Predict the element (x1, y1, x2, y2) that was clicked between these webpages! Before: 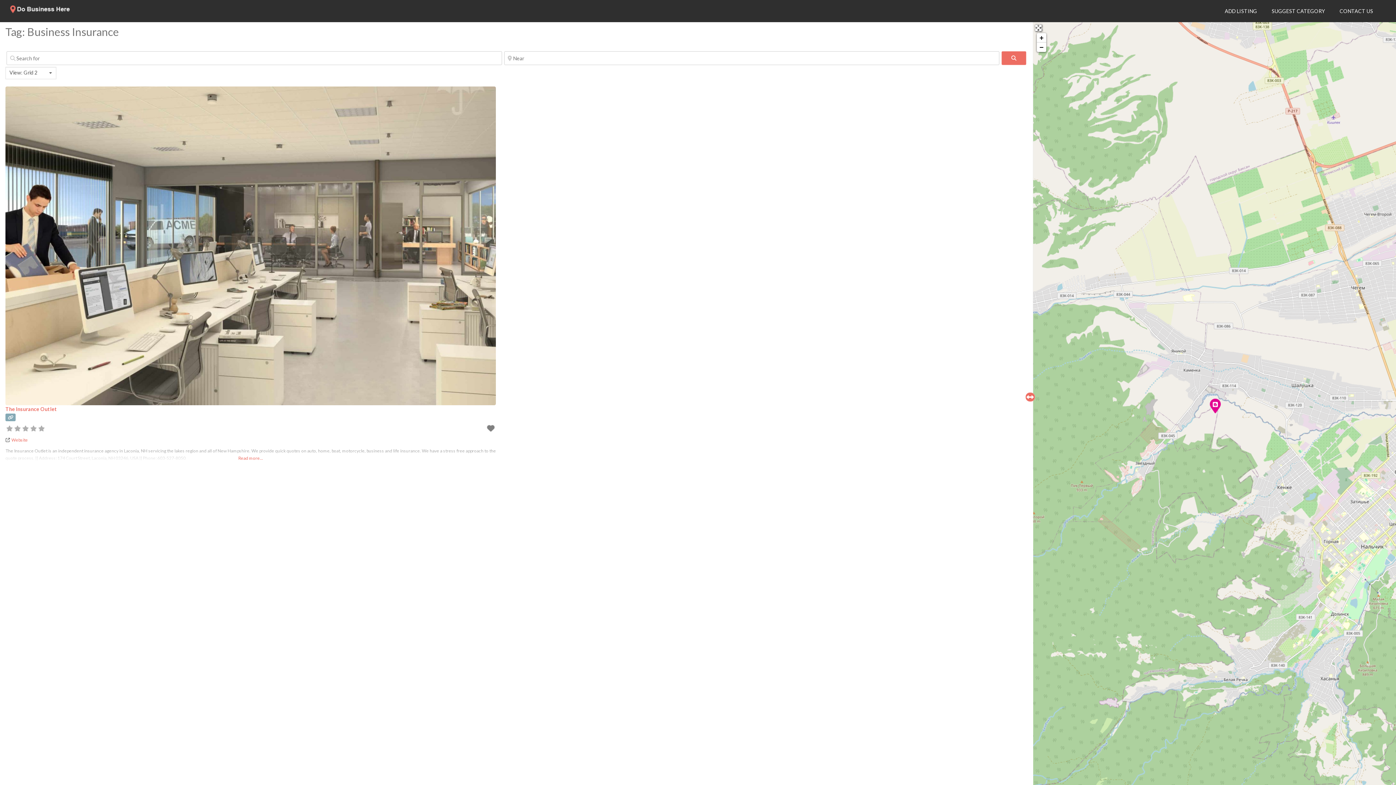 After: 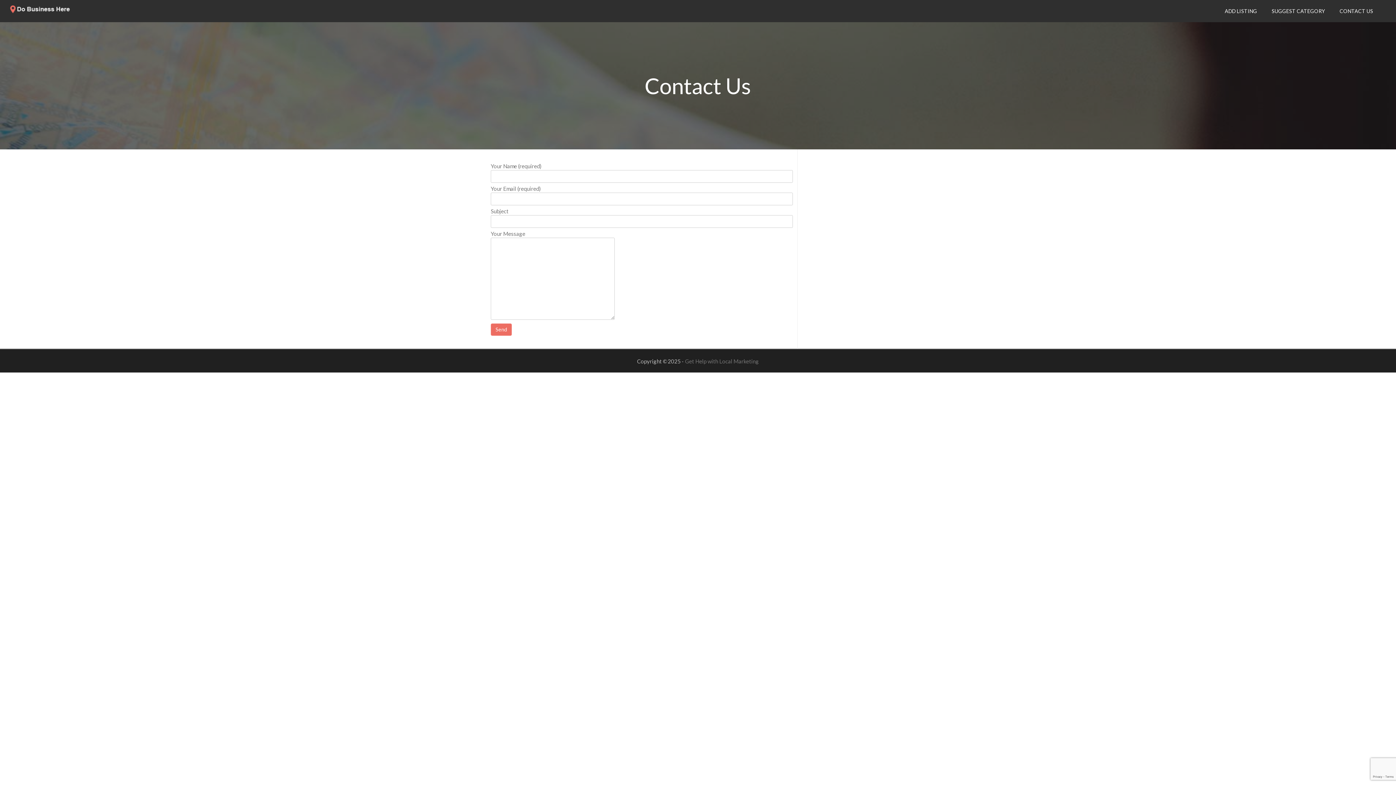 Action: bbox: (1340, 8, 1373, 14) label: CONTACT US